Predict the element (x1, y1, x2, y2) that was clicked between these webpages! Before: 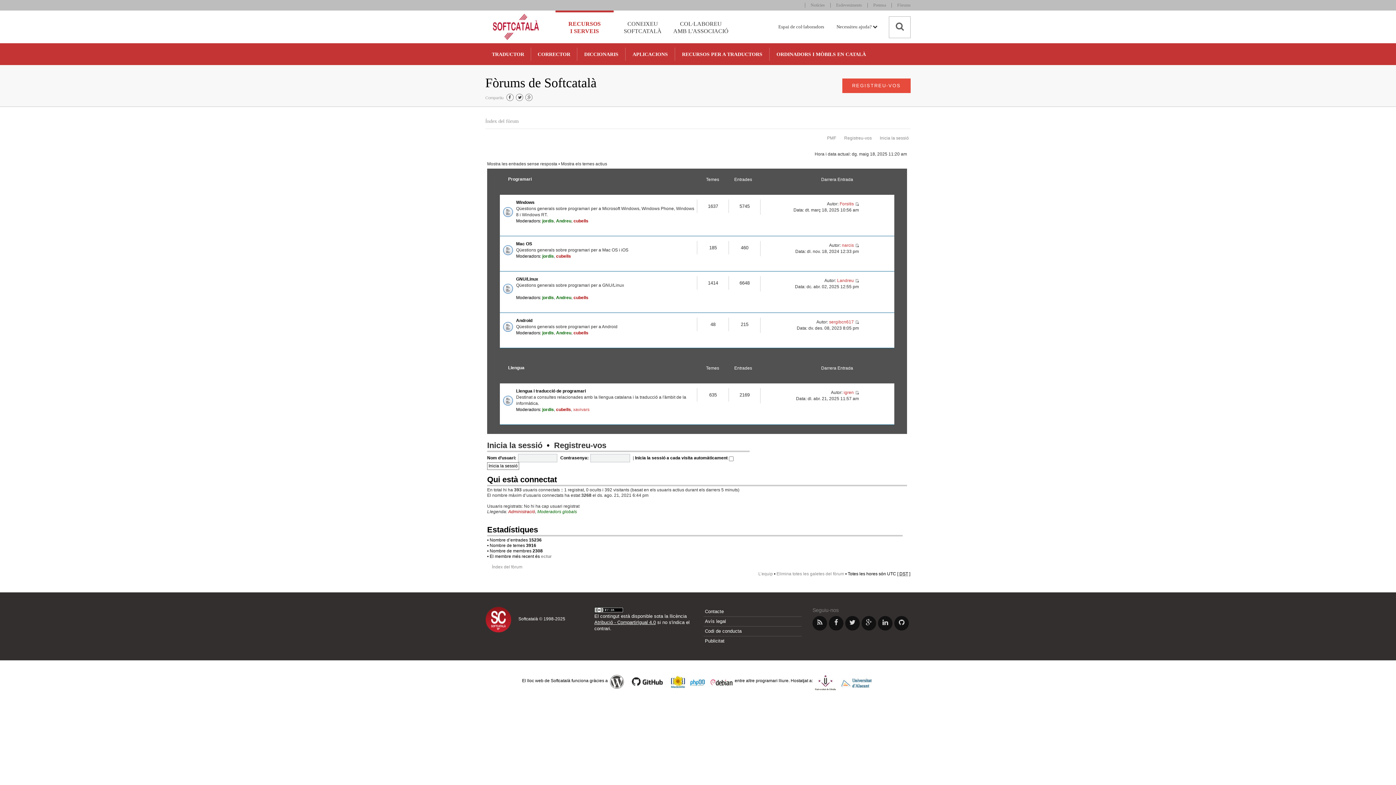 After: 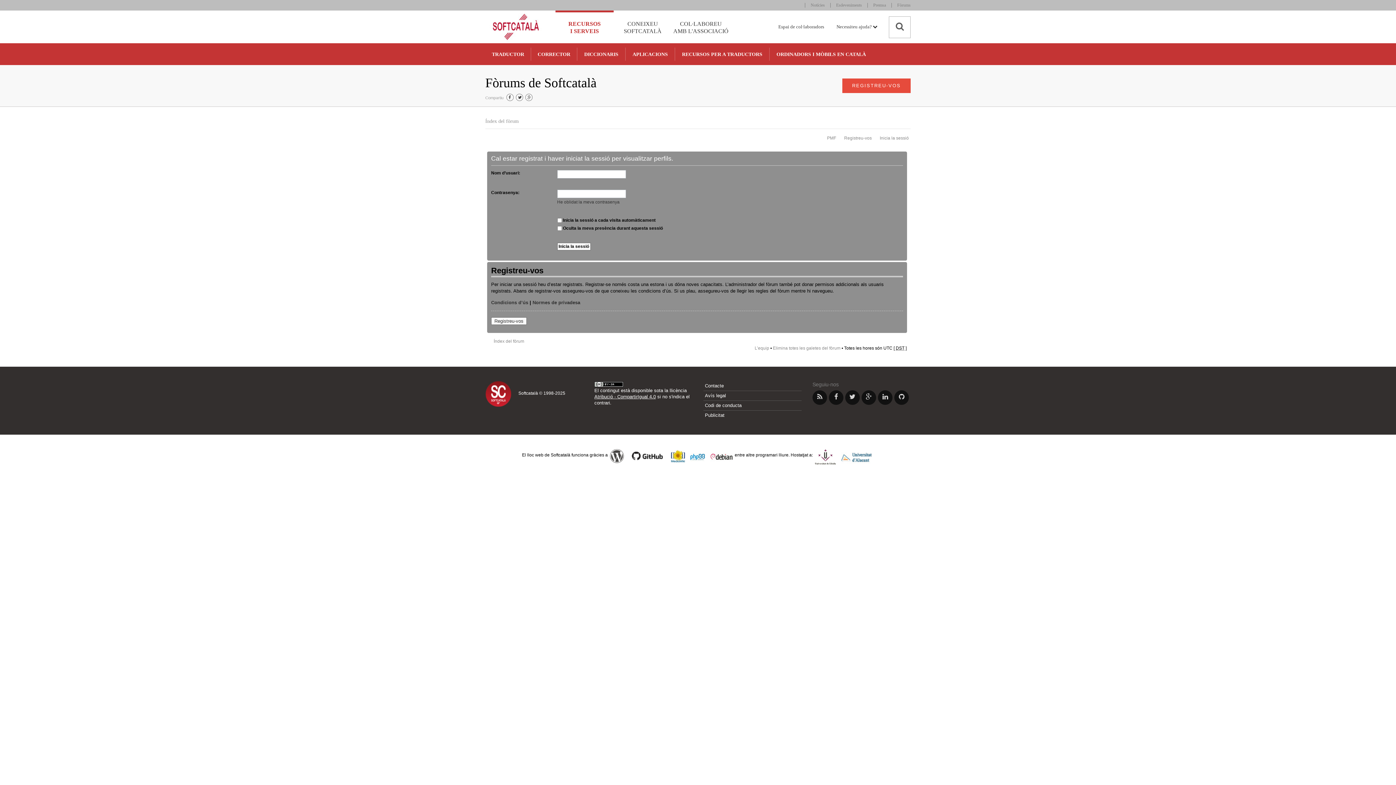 Action: bbox: (556, 218, 571, 223) label: Andreu